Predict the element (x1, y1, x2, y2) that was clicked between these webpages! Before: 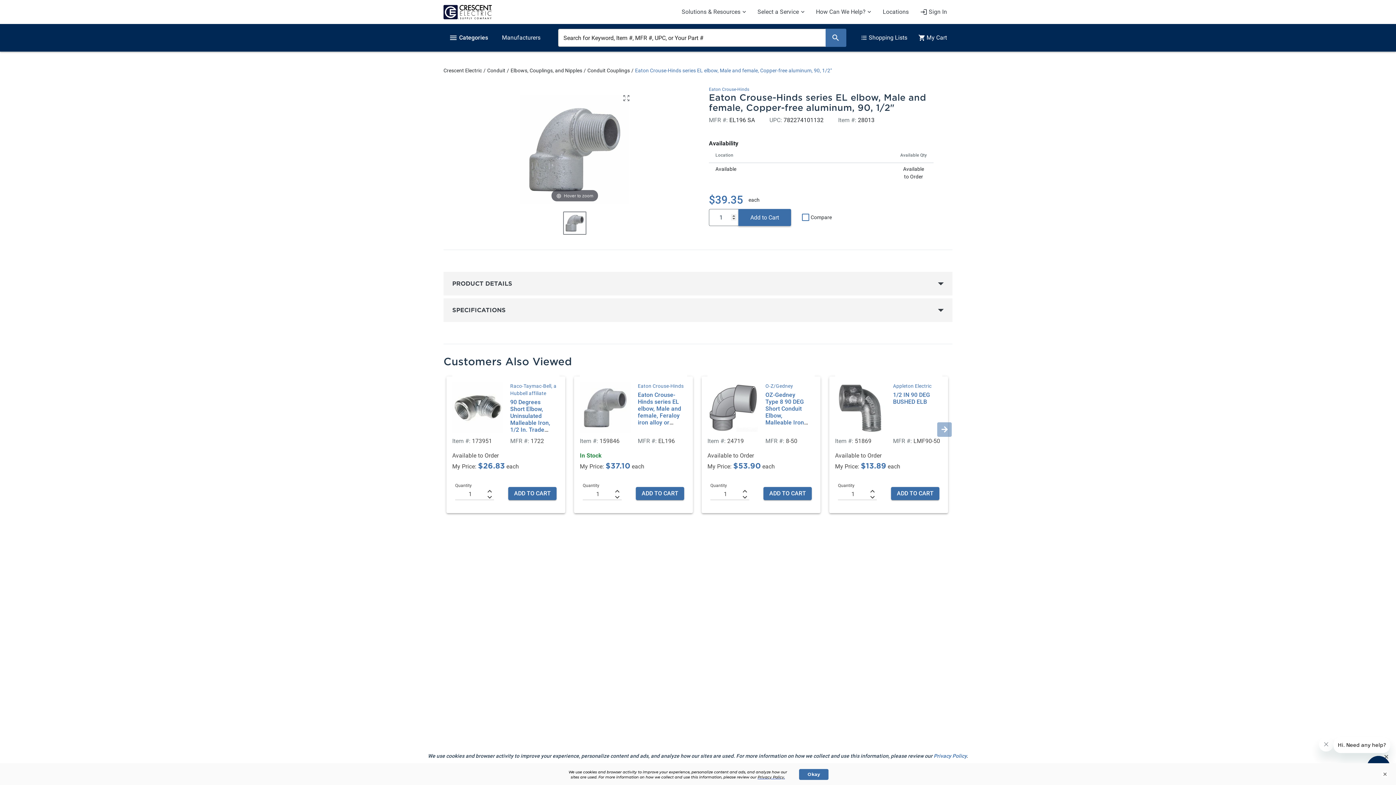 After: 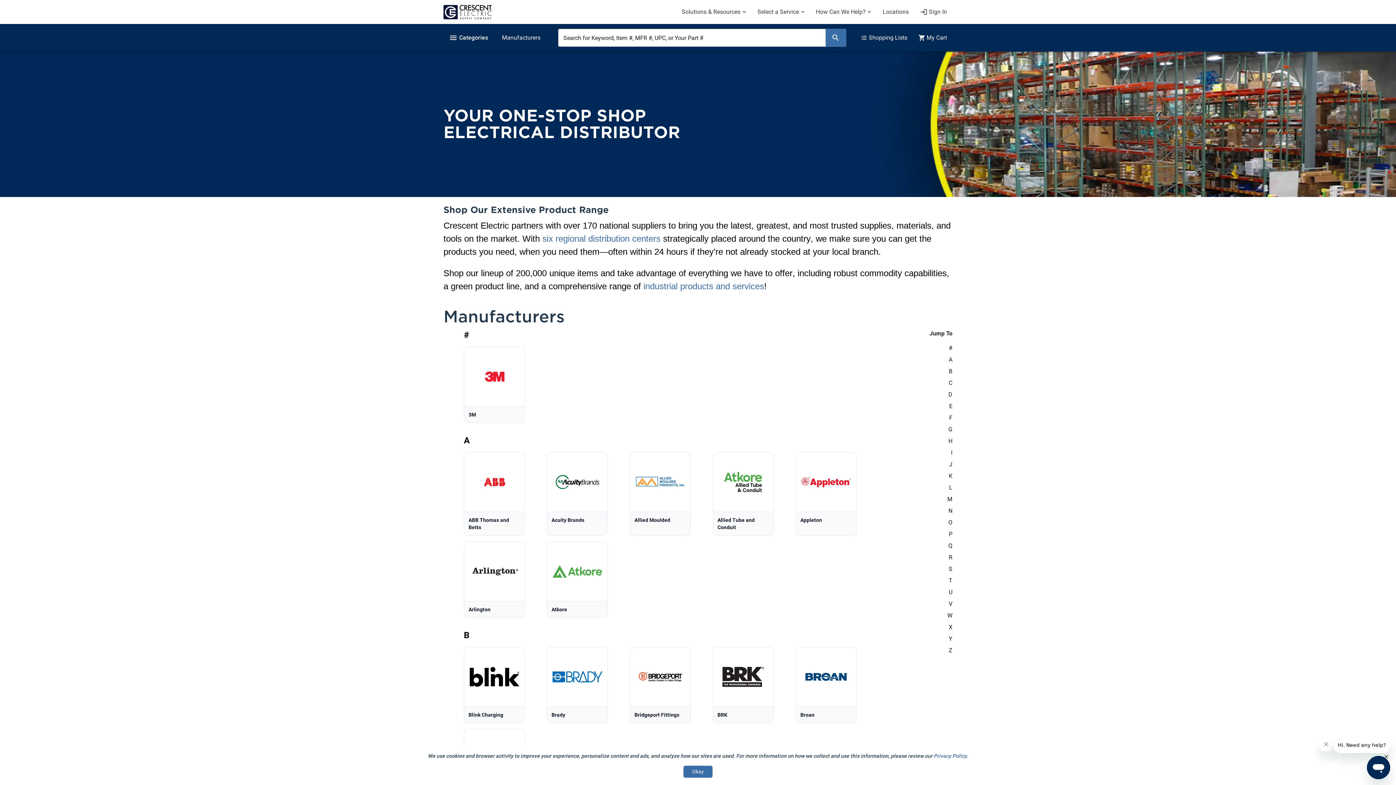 Action: bbox: (496, 28, 546, 46) label: Manufacturers